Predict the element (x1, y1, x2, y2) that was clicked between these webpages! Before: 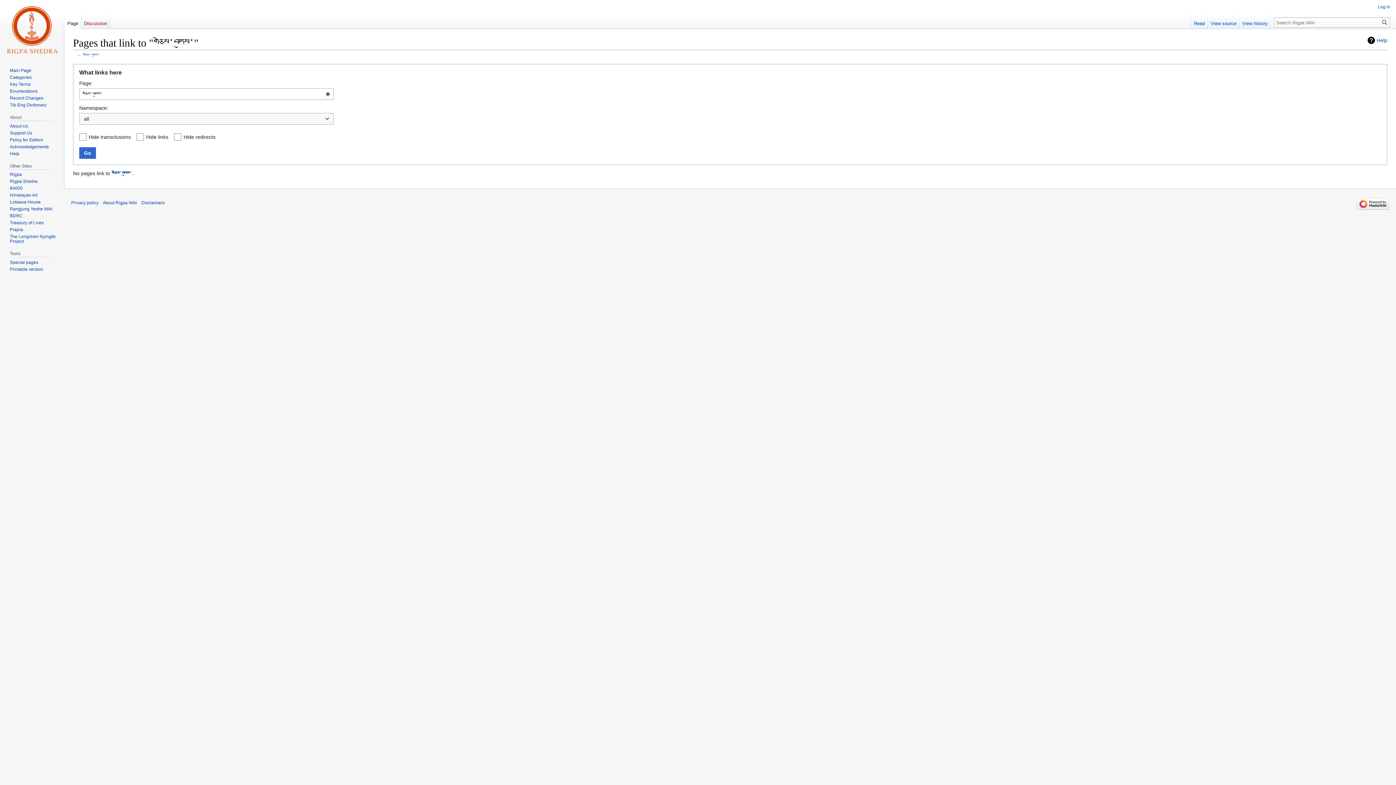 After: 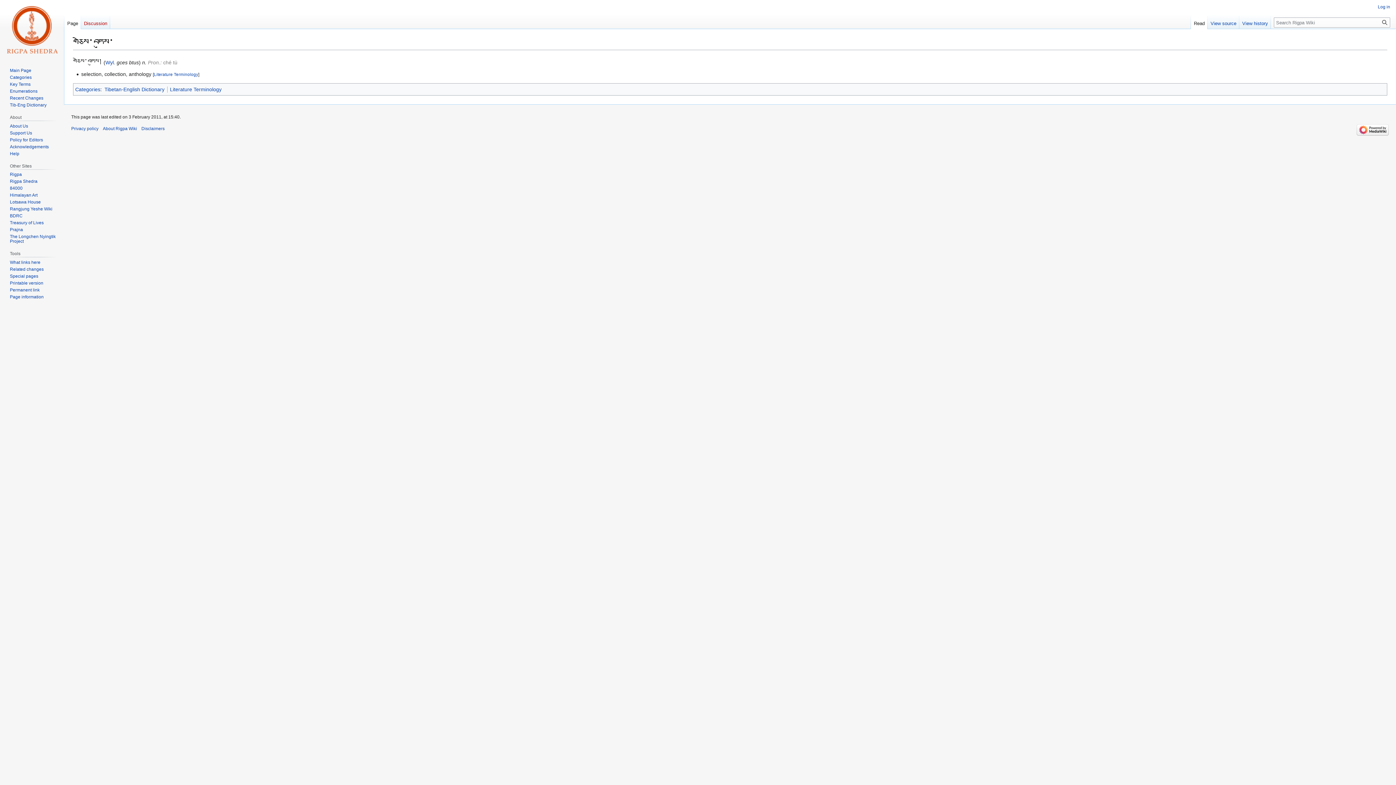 Action: bbox: (111, 170, 132, 176) label: གཅེས་བཏུས་